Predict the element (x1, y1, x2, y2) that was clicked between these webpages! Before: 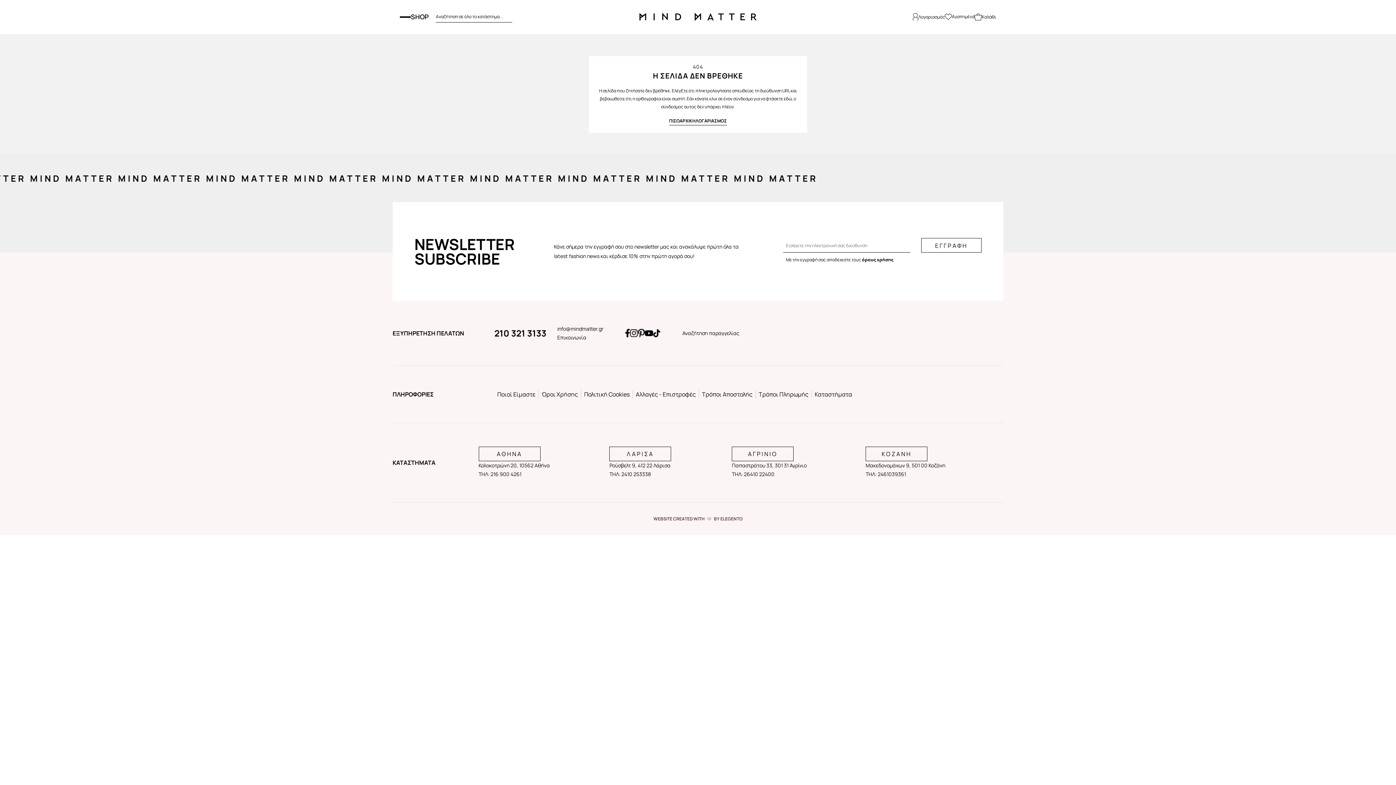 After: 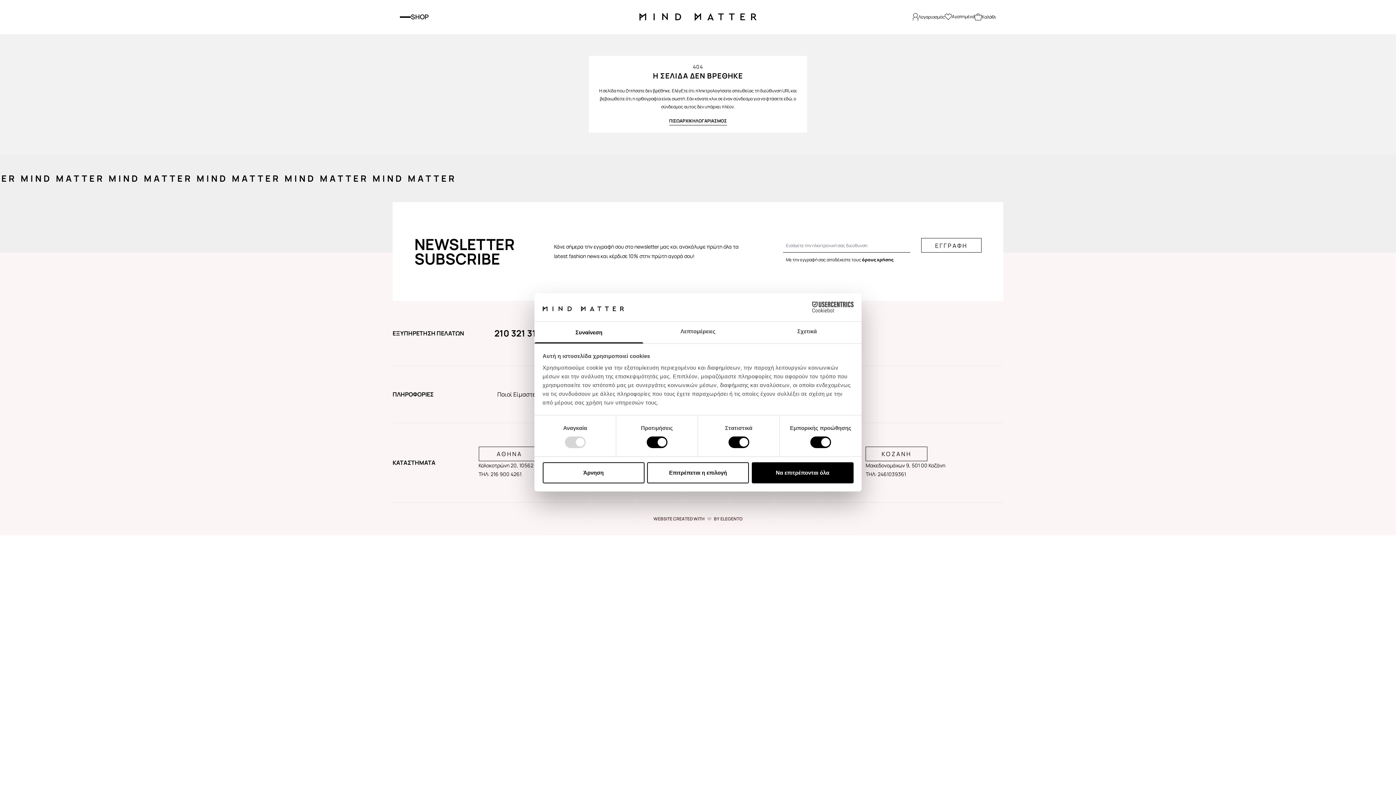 Action: label: Κολοκοτρώνη 20, 10562 Αθήνα bbox: (478, 461, 550, 470)